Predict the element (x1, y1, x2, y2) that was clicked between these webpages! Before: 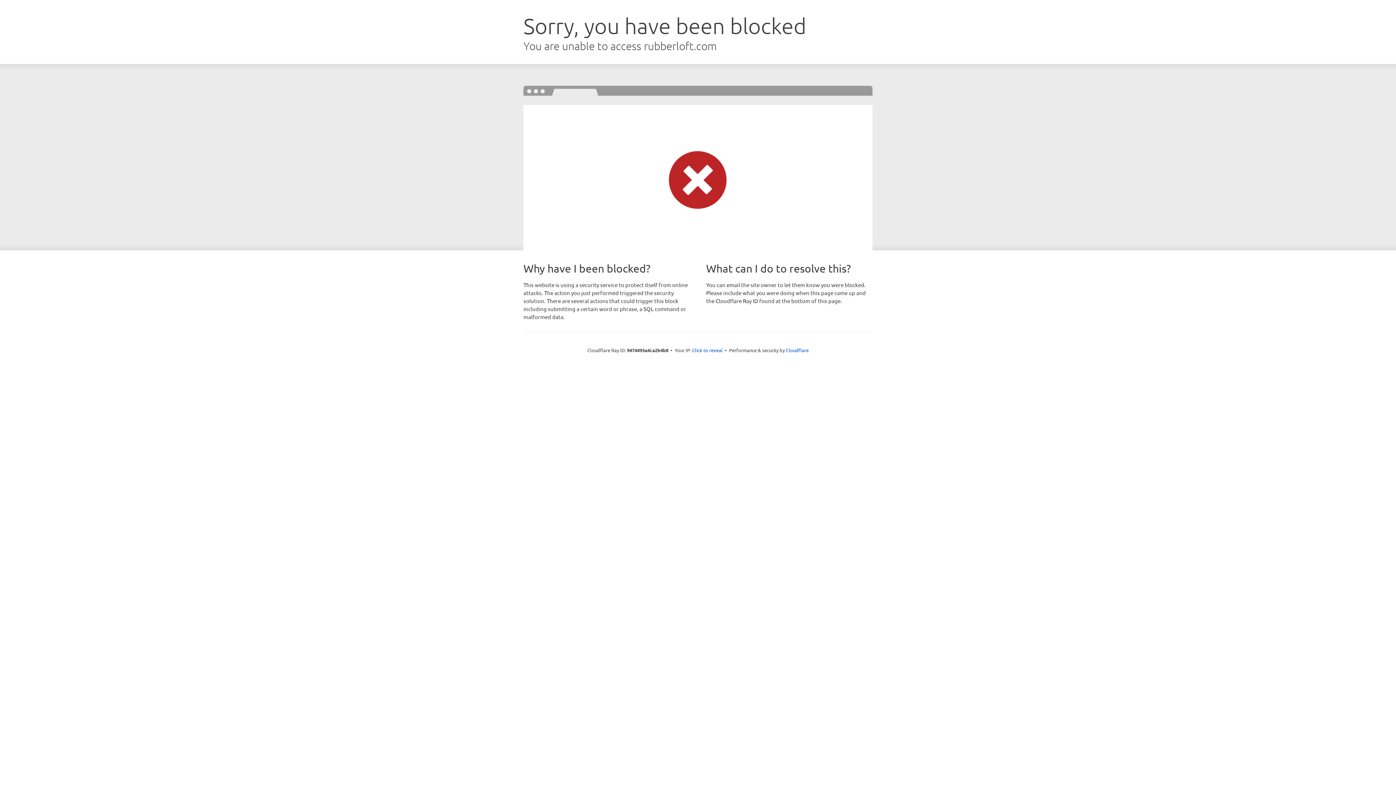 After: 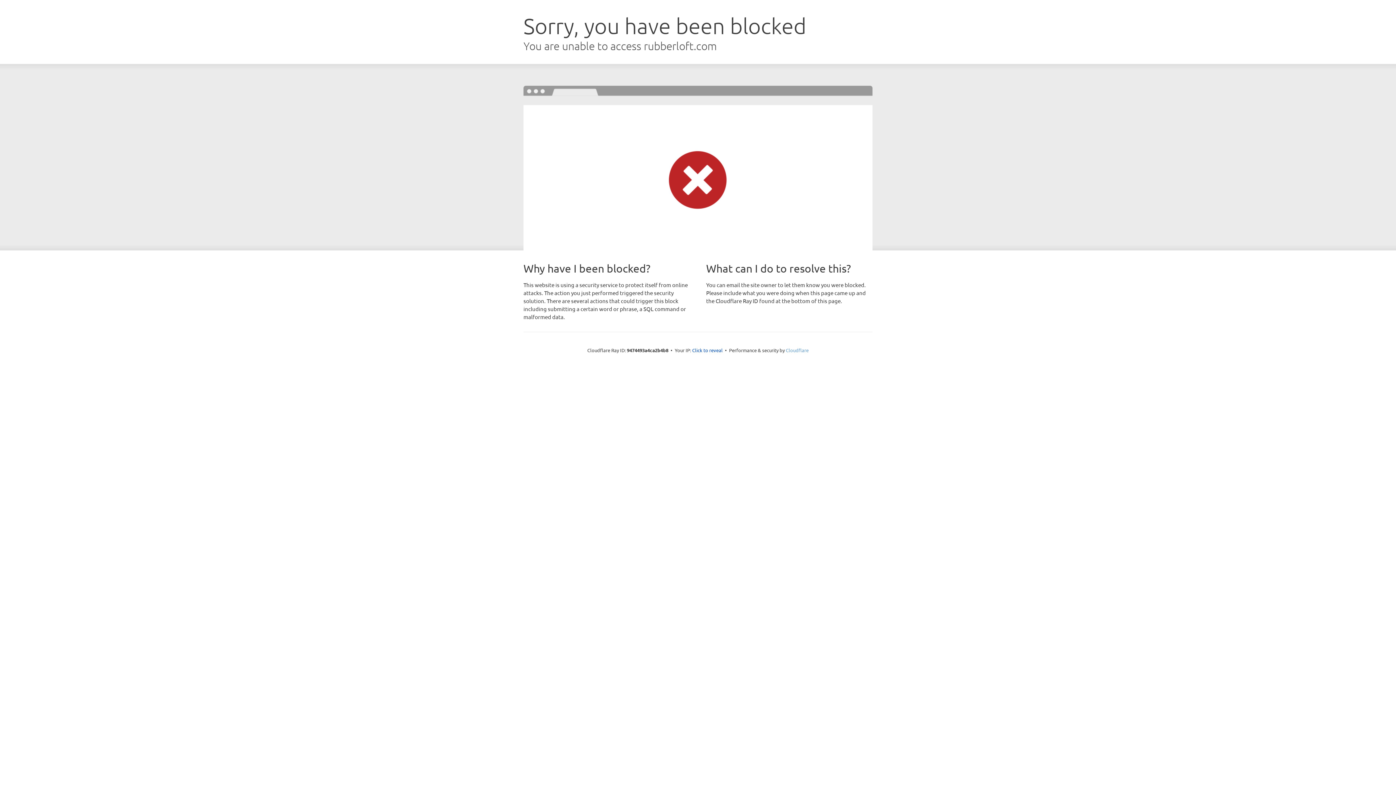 Action: label: Cloudflare bbox: (786, 347, 808, 353)